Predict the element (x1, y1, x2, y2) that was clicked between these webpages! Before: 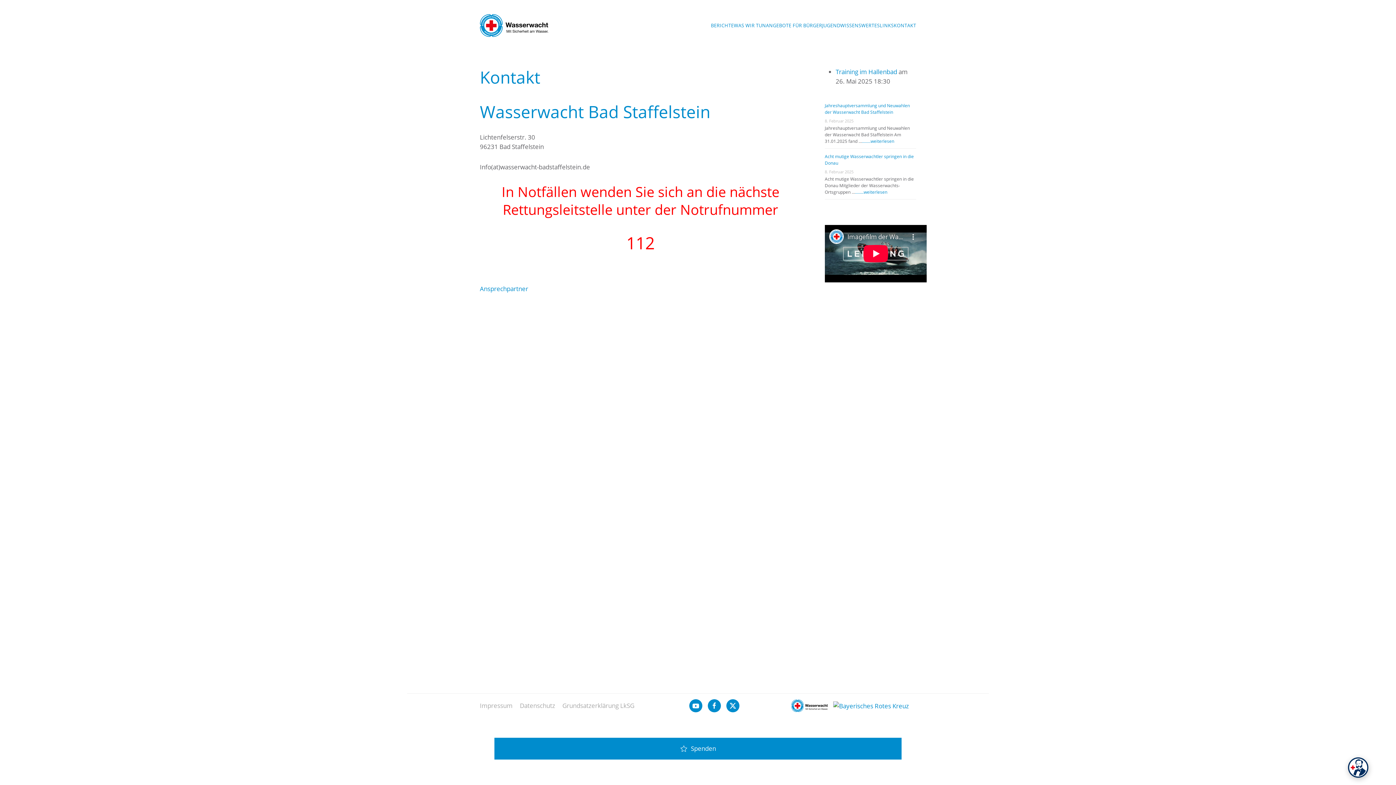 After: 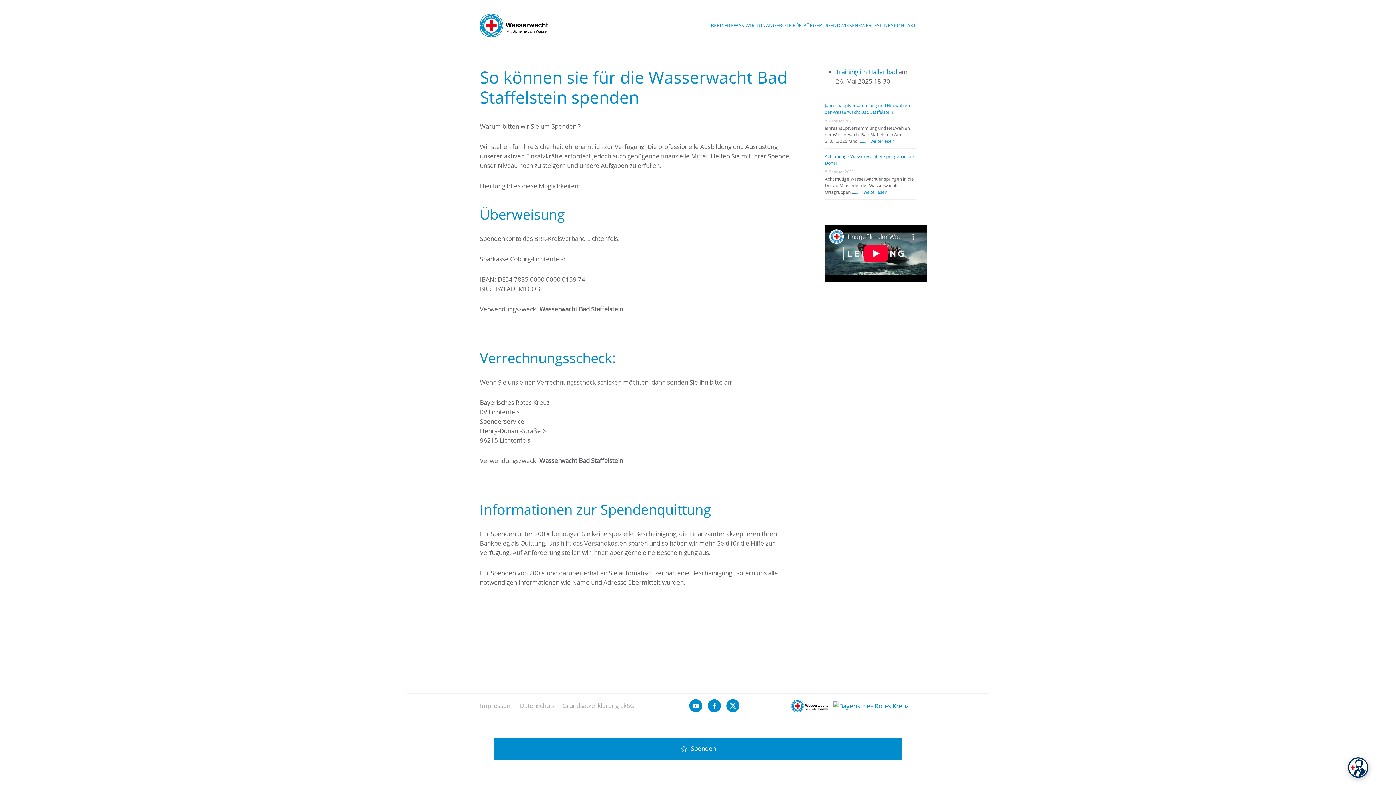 Action: label: Spenden bbox: (494, 738, 901, 760)